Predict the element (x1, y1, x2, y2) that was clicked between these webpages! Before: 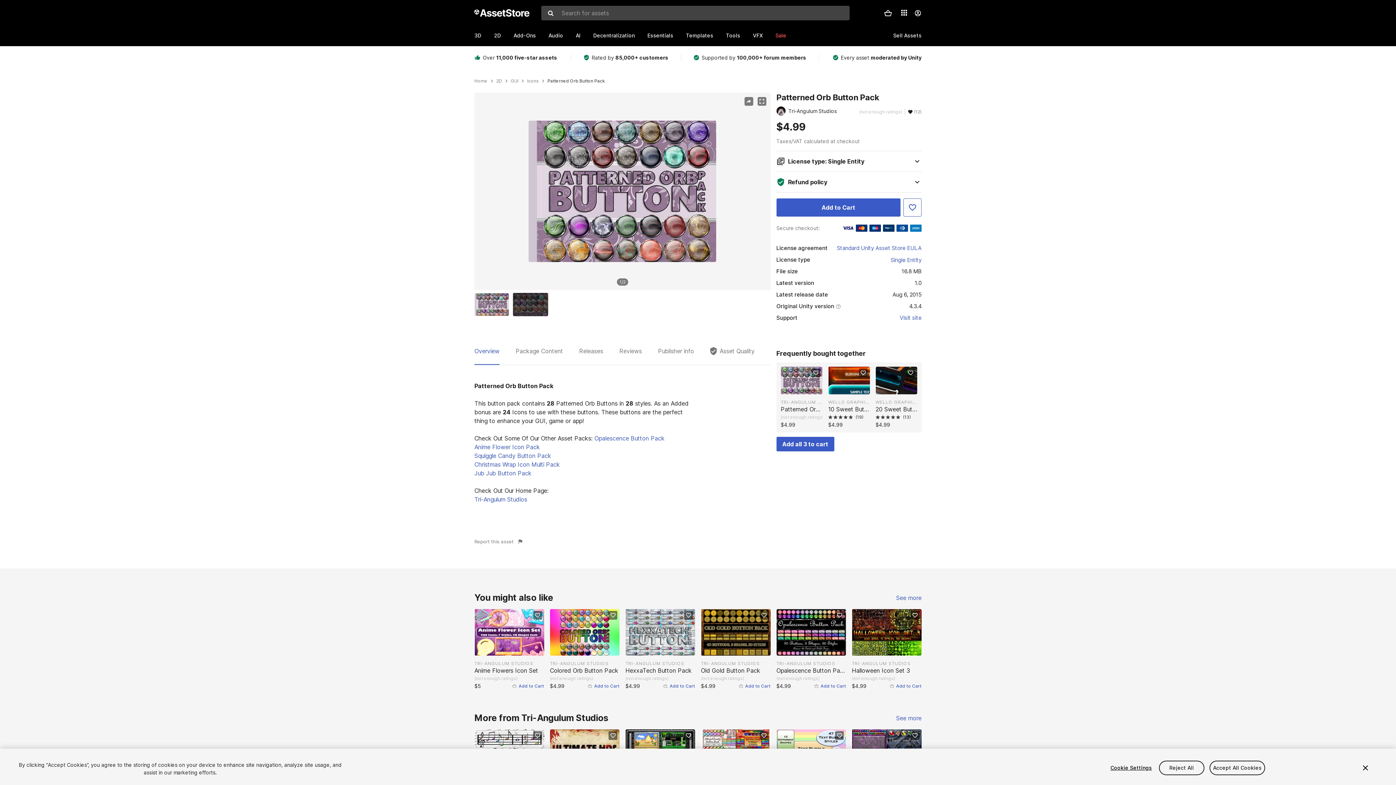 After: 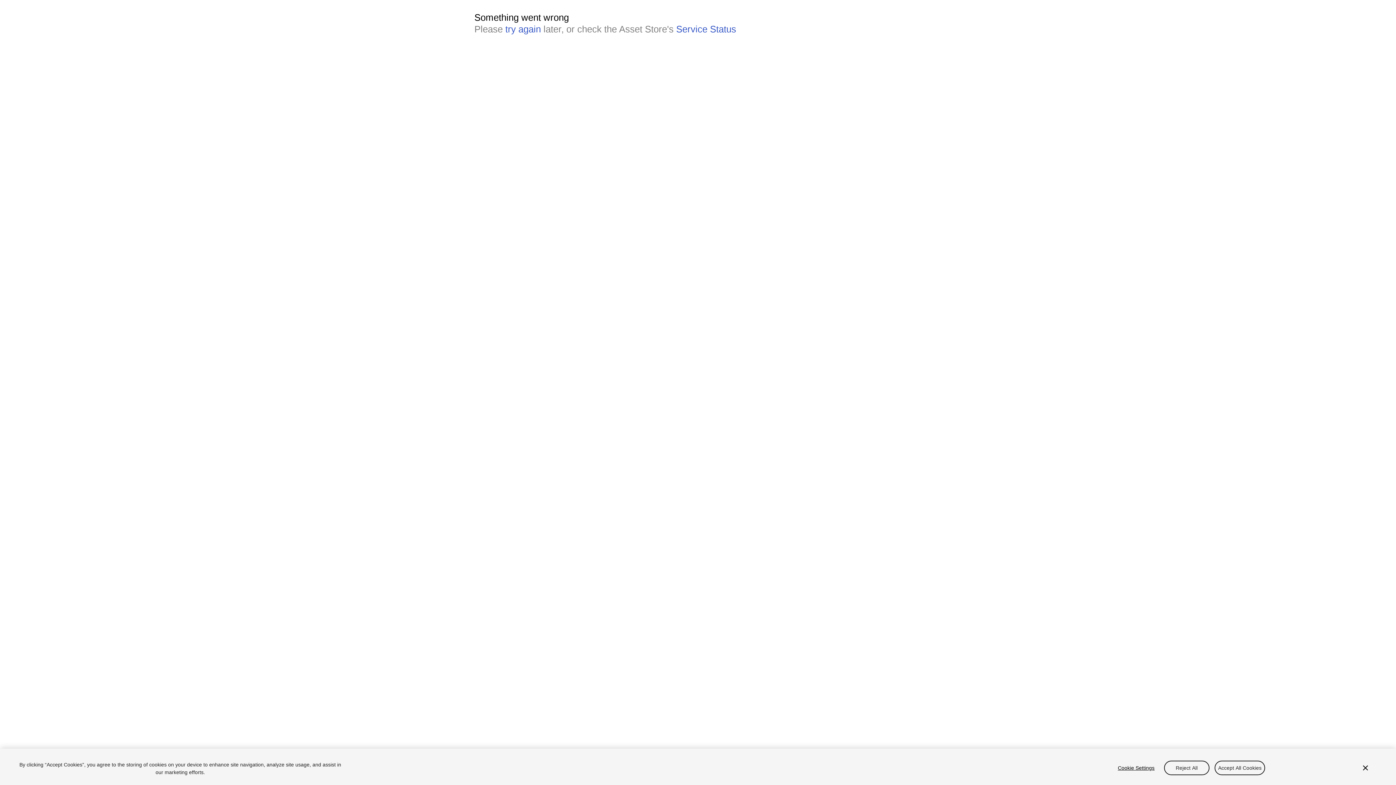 Action: label: Add-Ons bbox: (513, 26, 548, 44)